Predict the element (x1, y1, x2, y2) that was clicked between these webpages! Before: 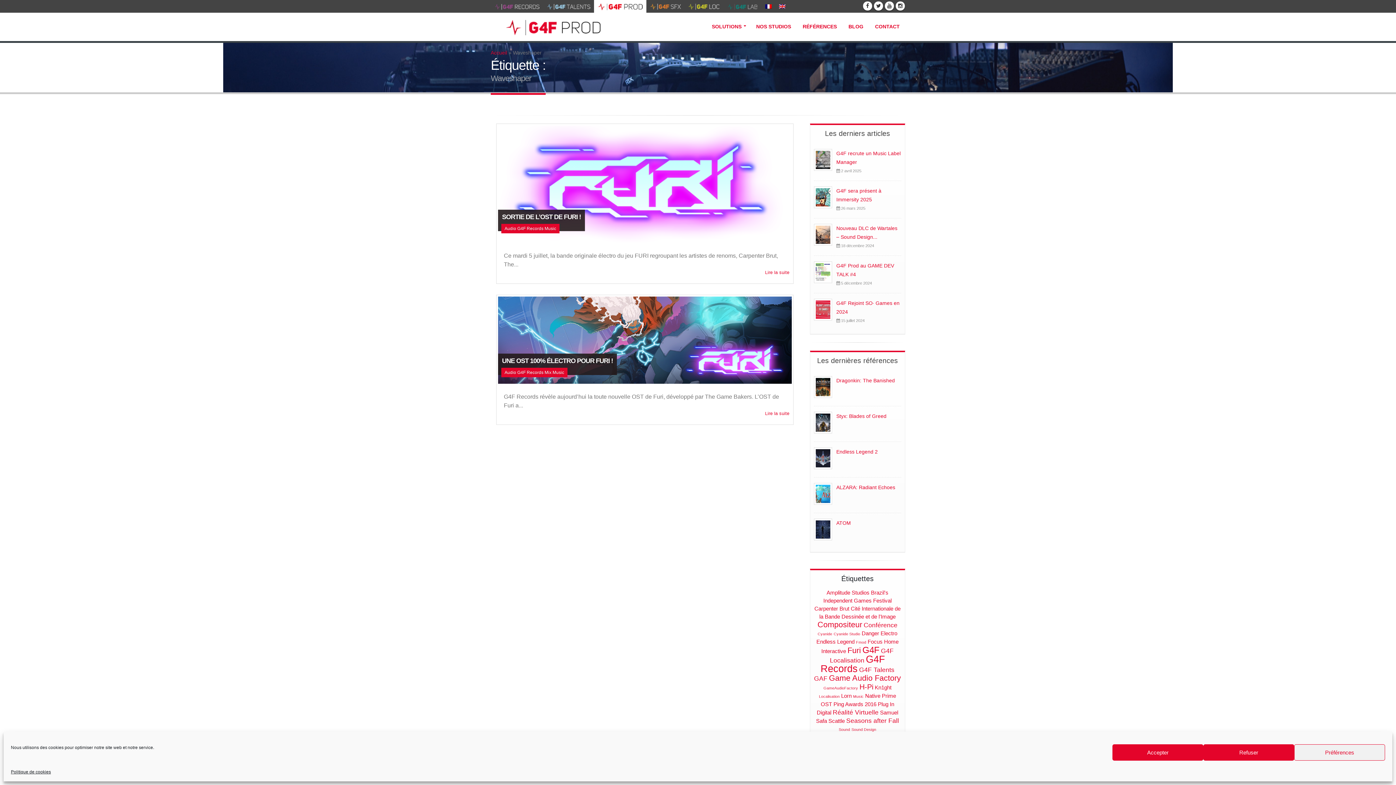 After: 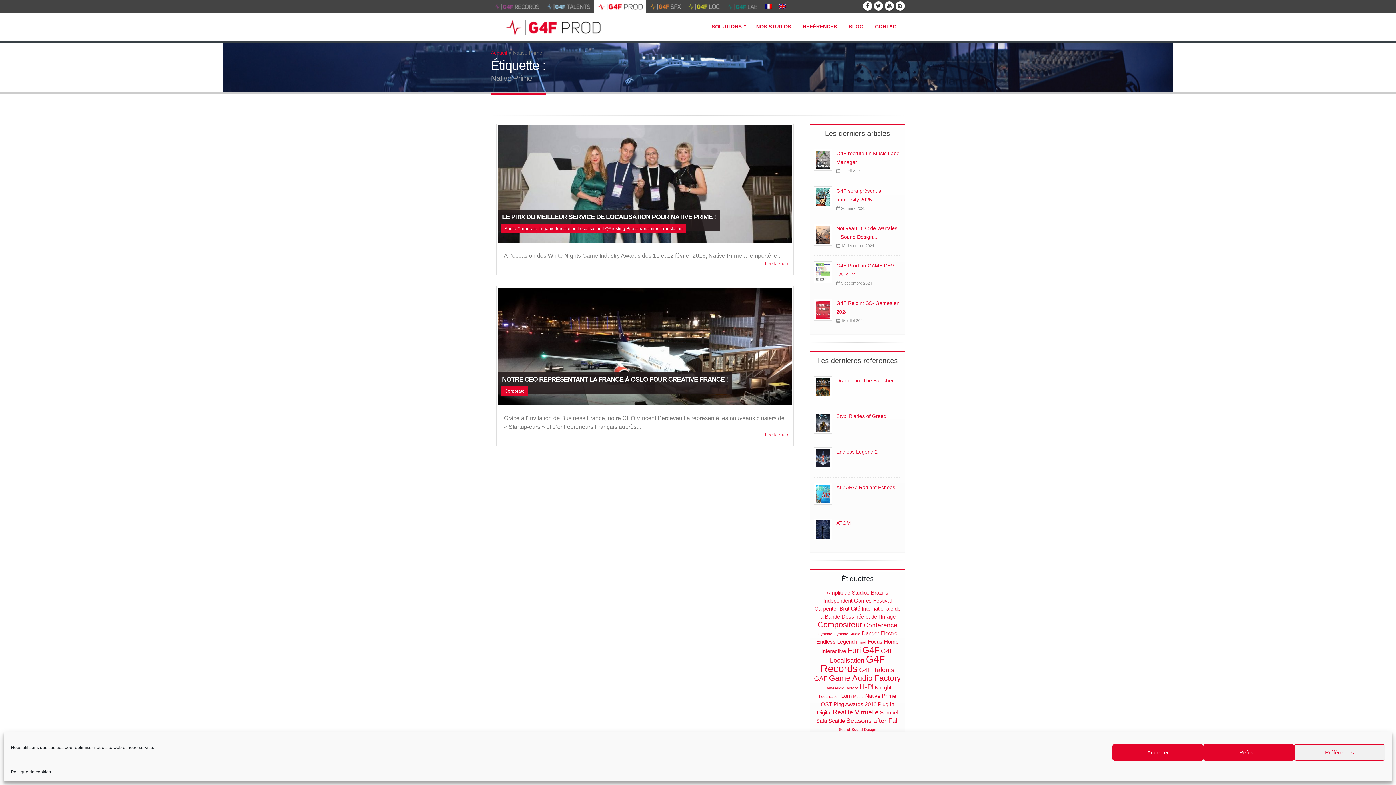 Action: bbox: (865, 693, 896, 699) label: Native Prime (2 éléments)